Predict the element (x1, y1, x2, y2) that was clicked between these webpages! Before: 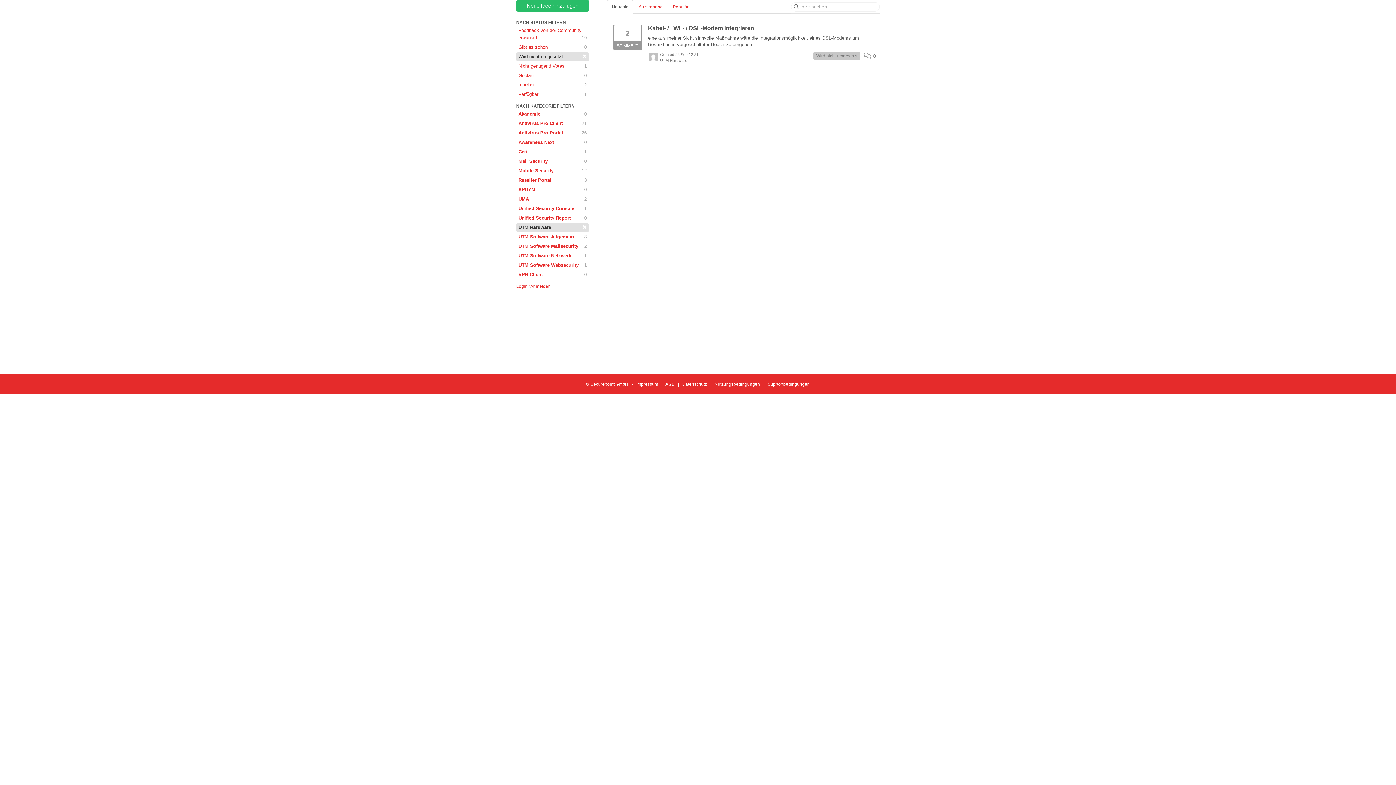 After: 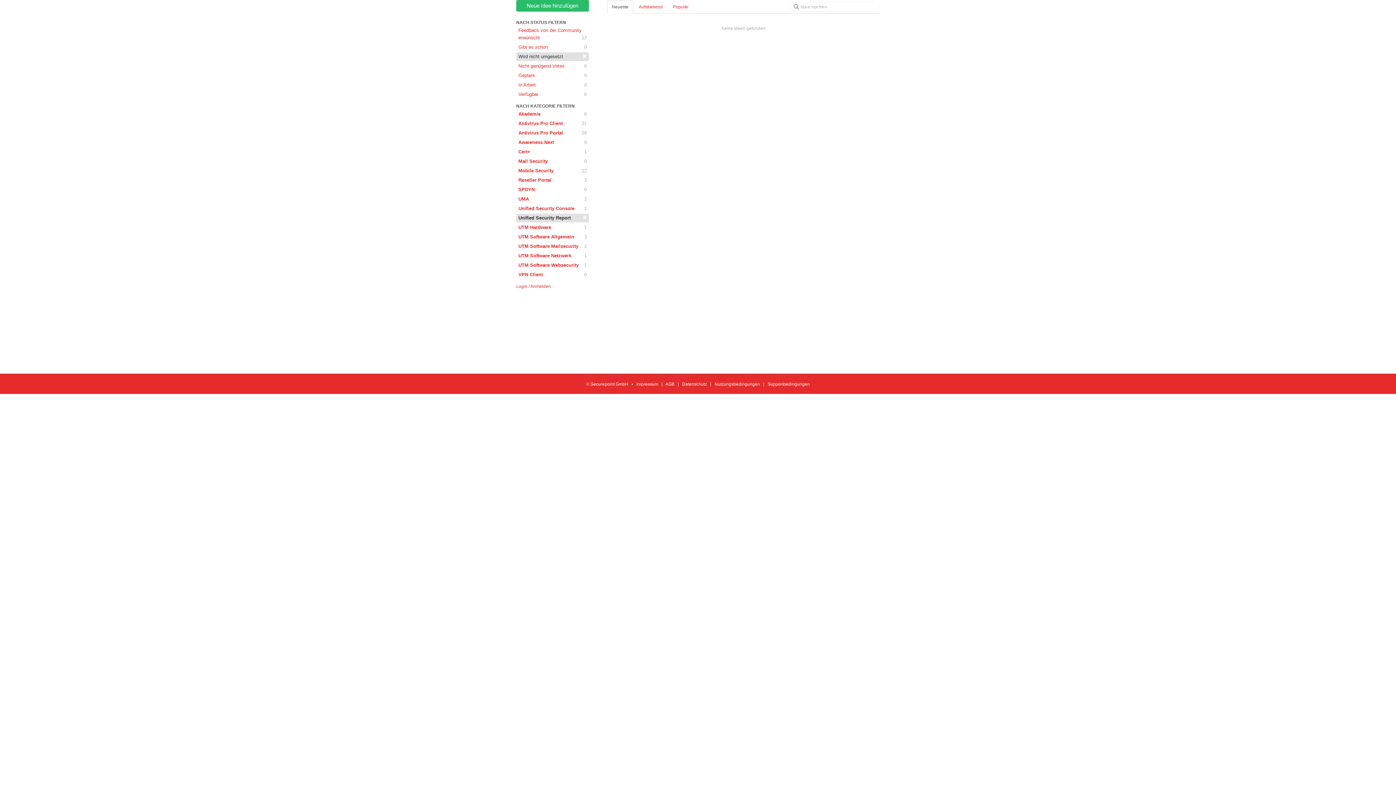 Action: label: Unified Security Report
0 bbox: (516, 213, 589, 222)